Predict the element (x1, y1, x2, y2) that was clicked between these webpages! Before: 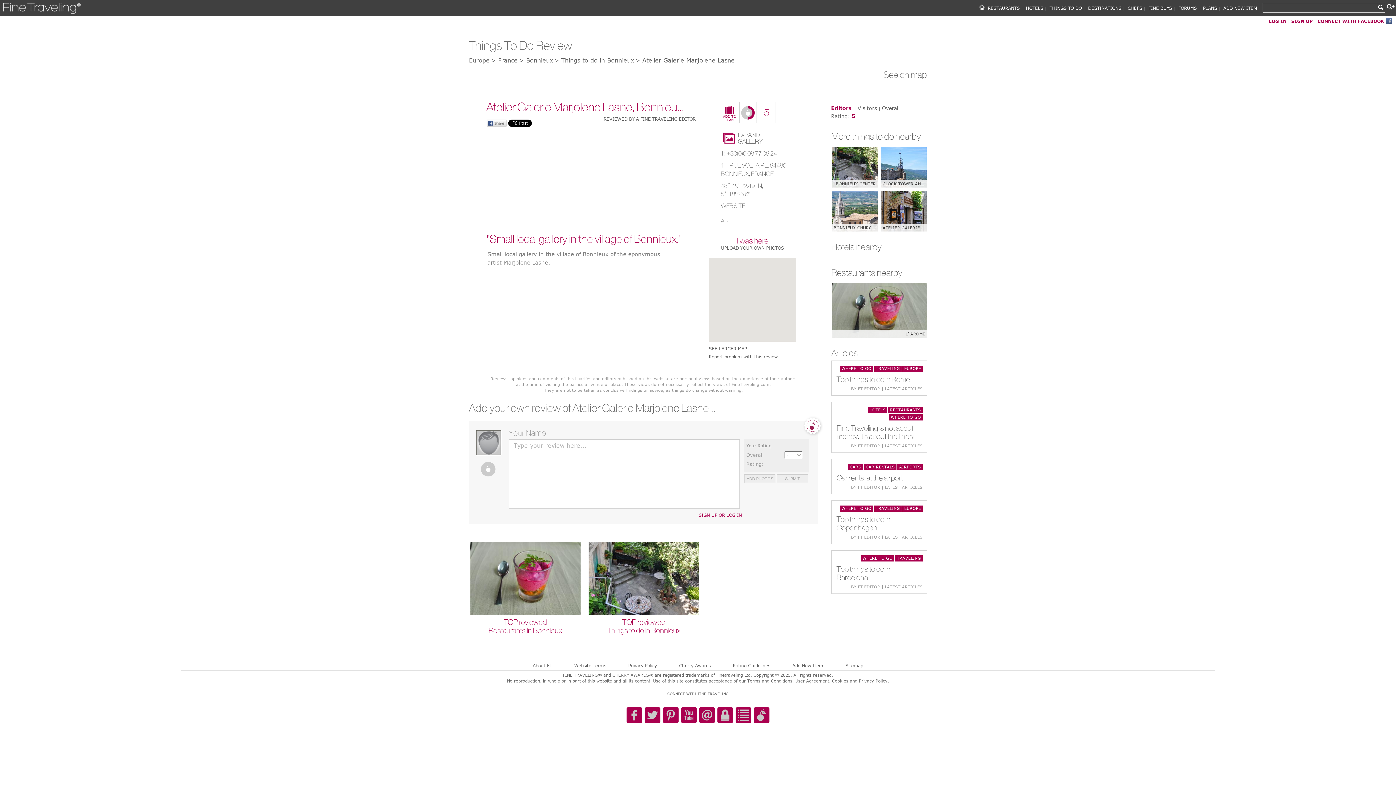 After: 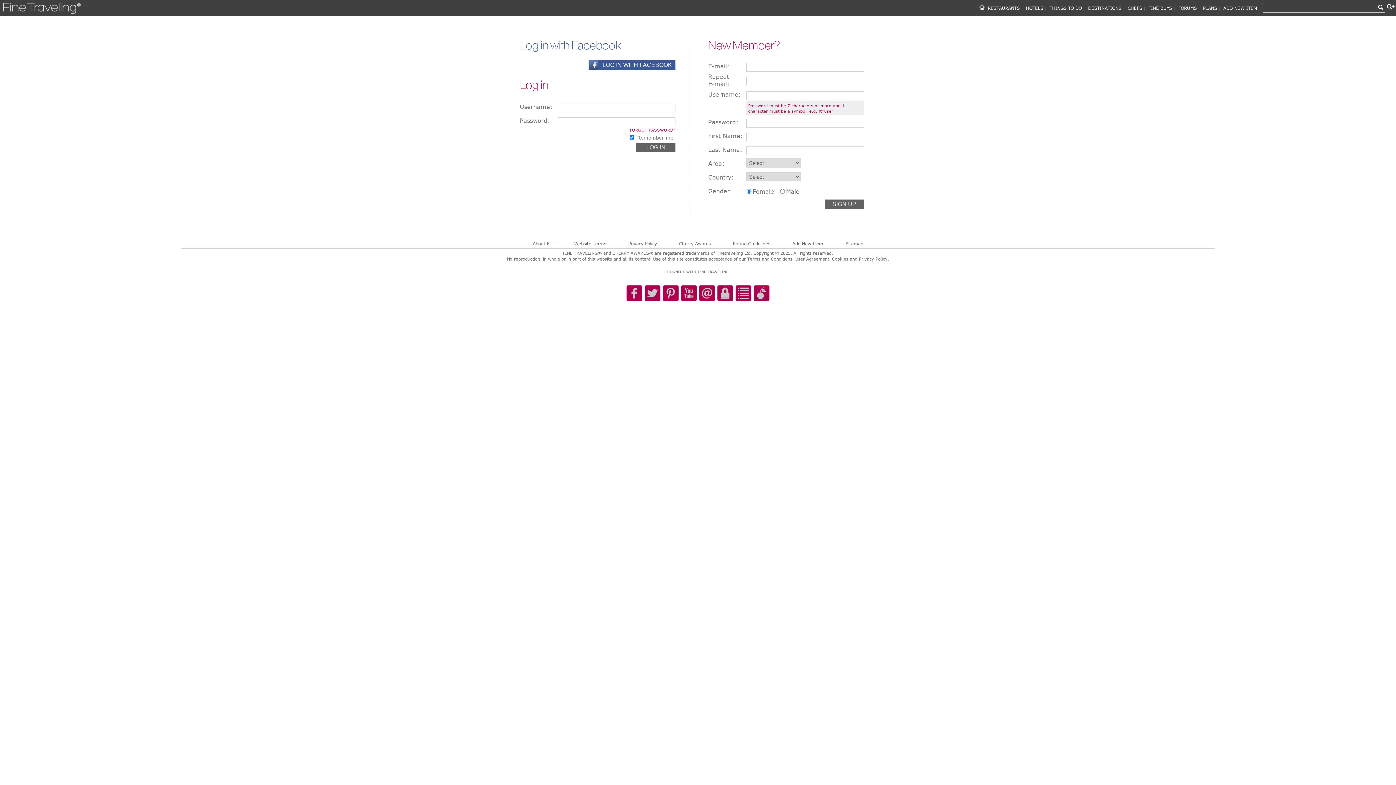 Action: bbox: (709, 237, 796, 245) label: "I was here"